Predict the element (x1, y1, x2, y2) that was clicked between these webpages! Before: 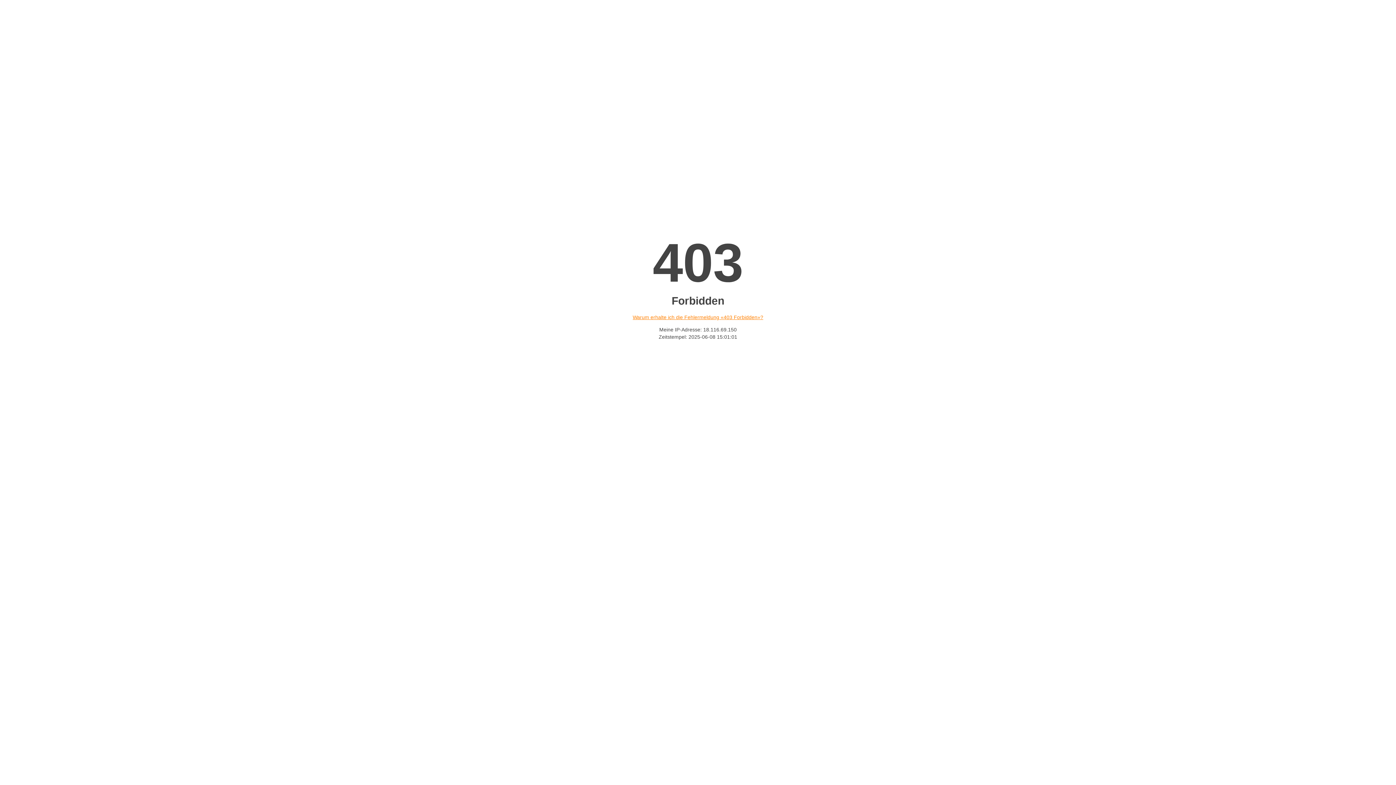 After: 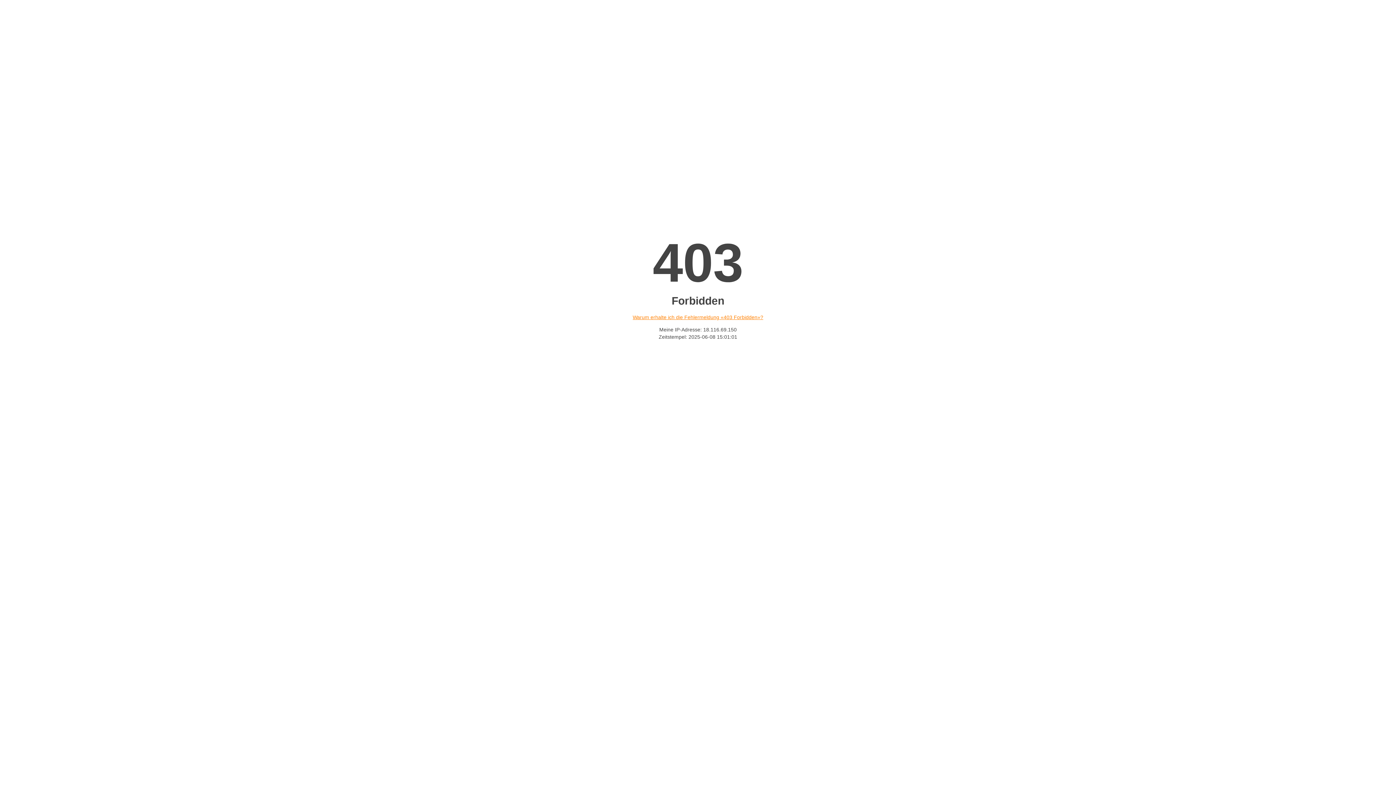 Action: label: Warum erhalte ich die Fehlermeldung «403 Forbidden»? bbox: (632, 314, 763, 320)